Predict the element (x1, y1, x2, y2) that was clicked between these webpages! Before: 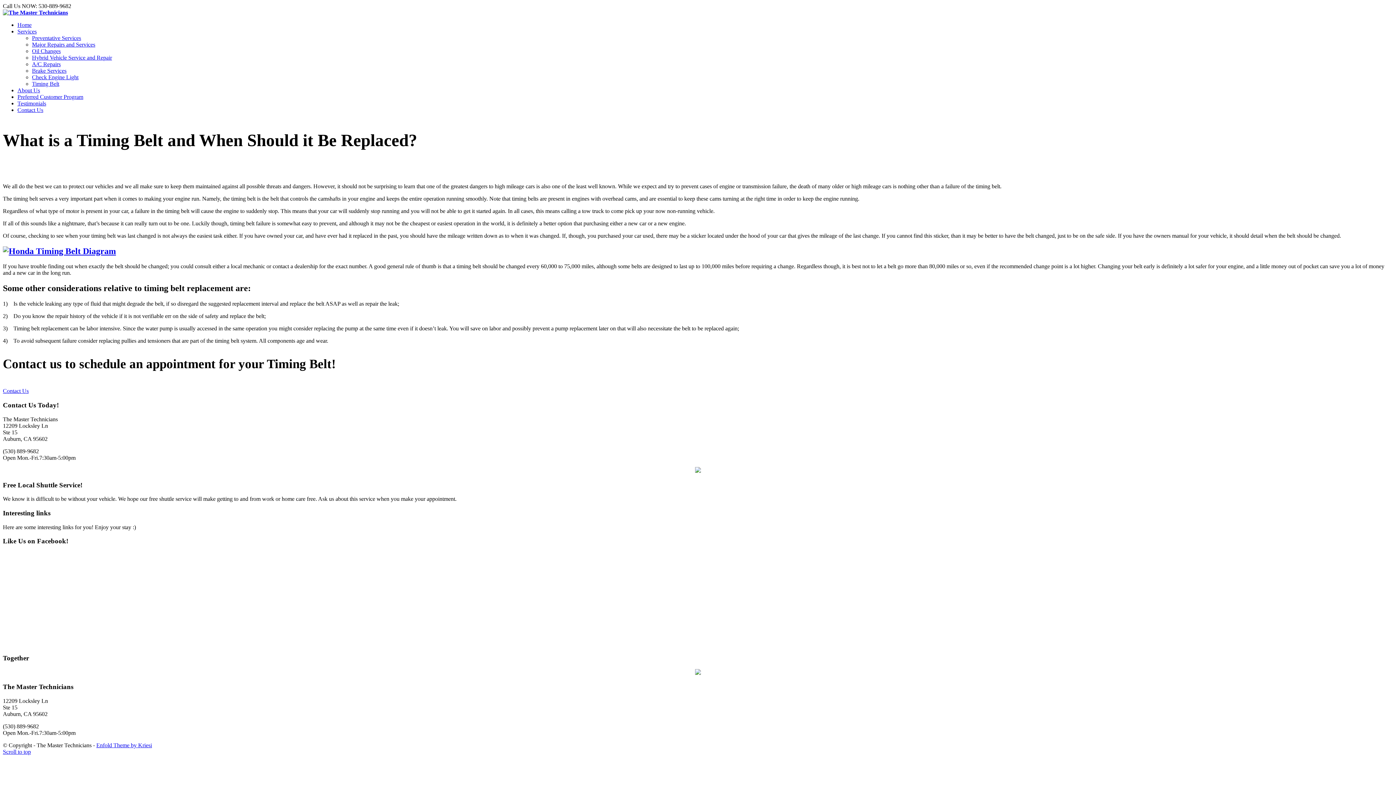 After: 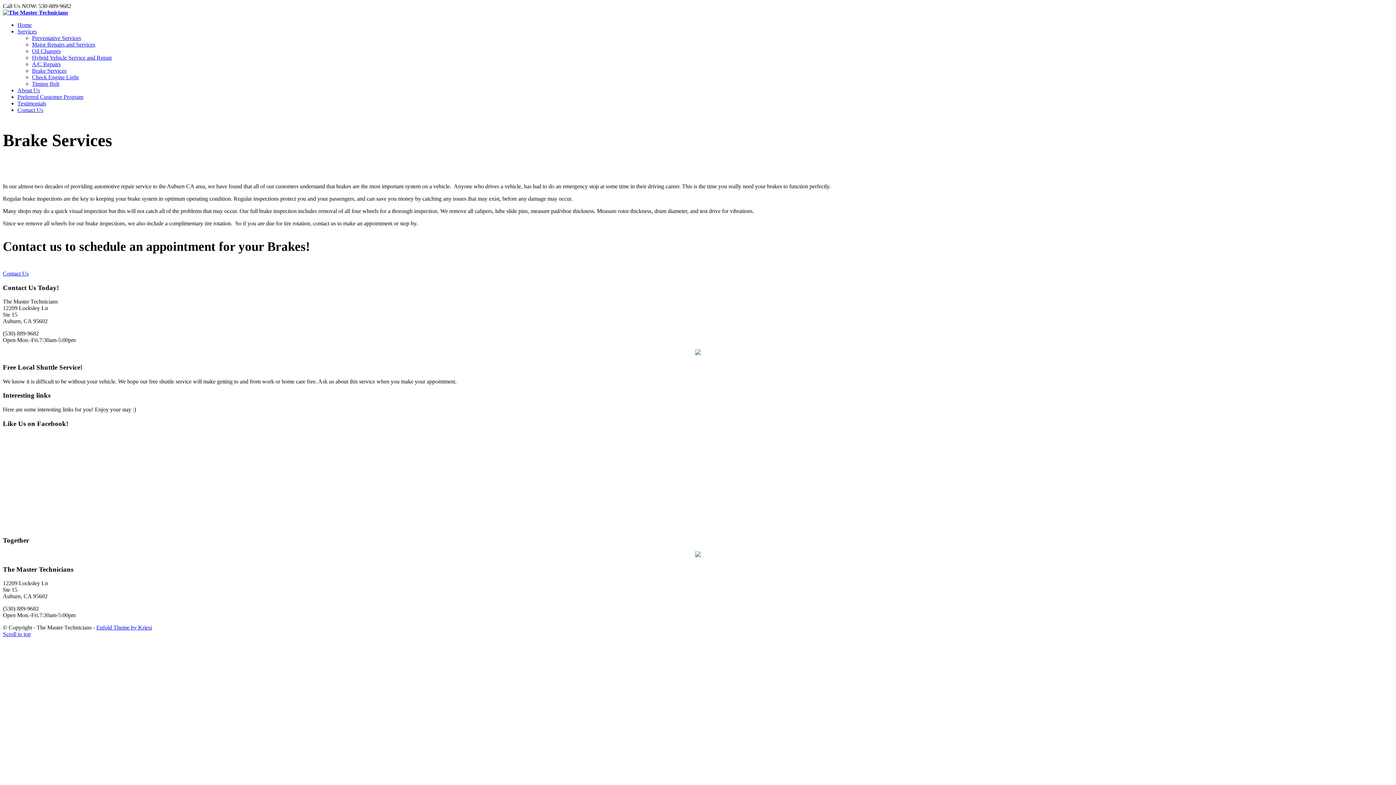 Action: label: Brake Services bbox: (32, 67, 66, 73)